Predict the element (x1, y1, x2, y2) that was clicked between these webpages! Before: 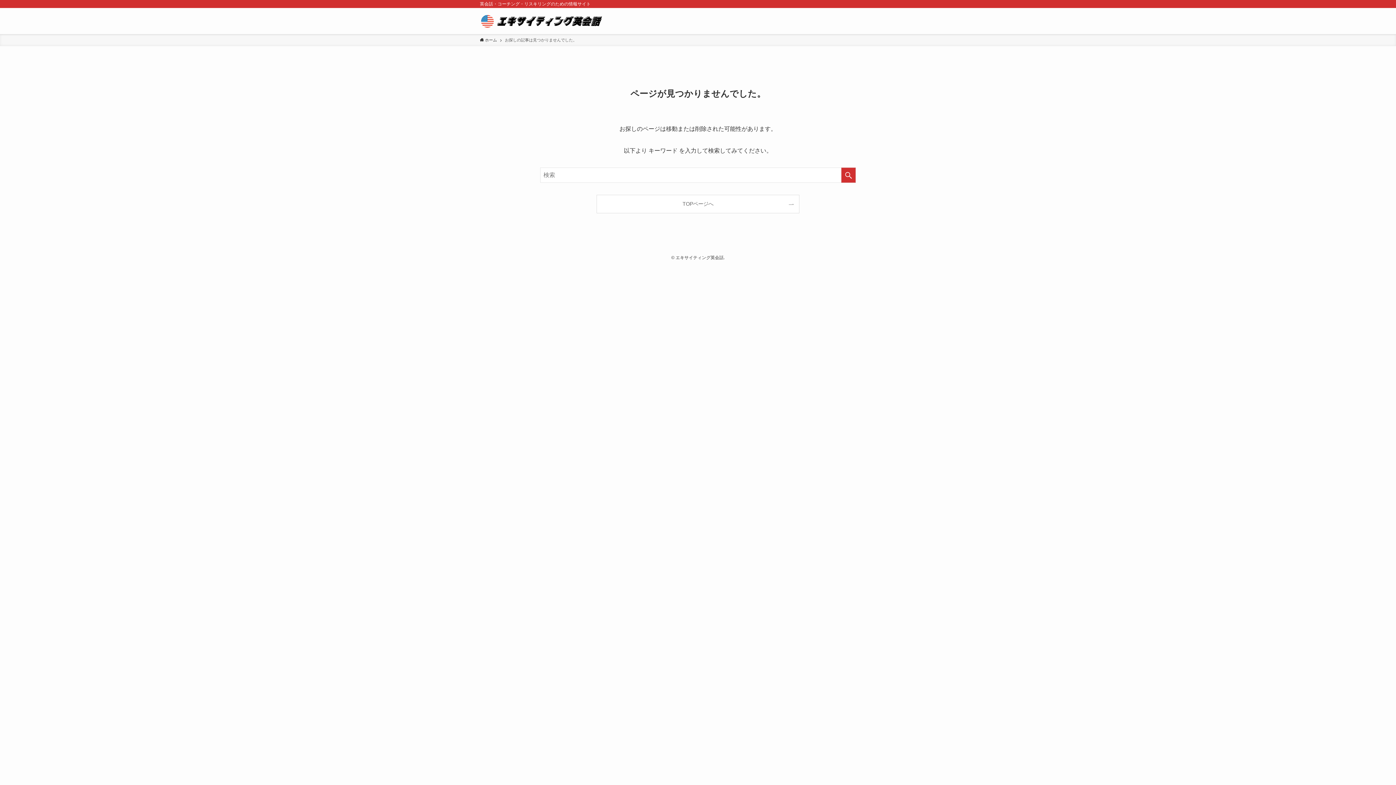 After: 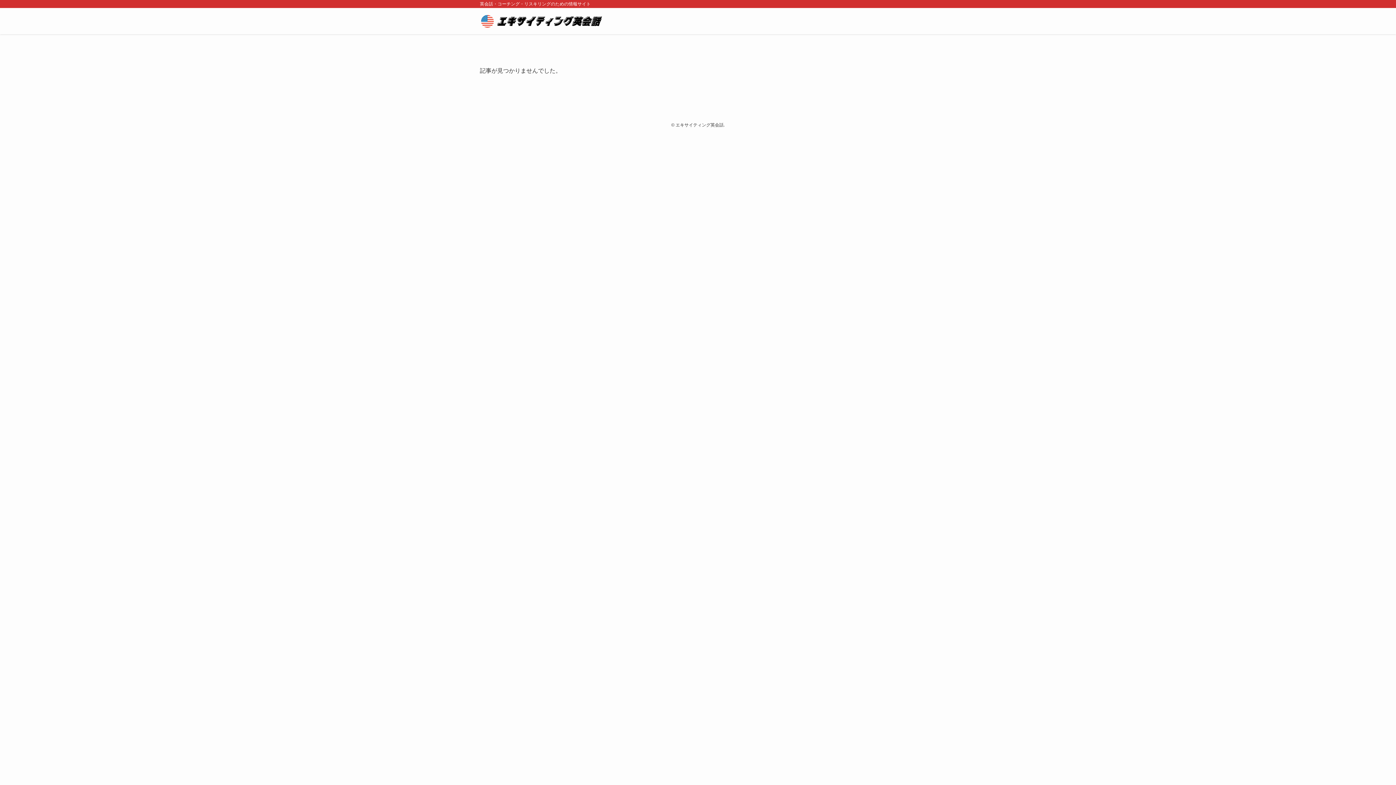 Action: label: TOPページへ bbox: (597, 195, 799, 213)